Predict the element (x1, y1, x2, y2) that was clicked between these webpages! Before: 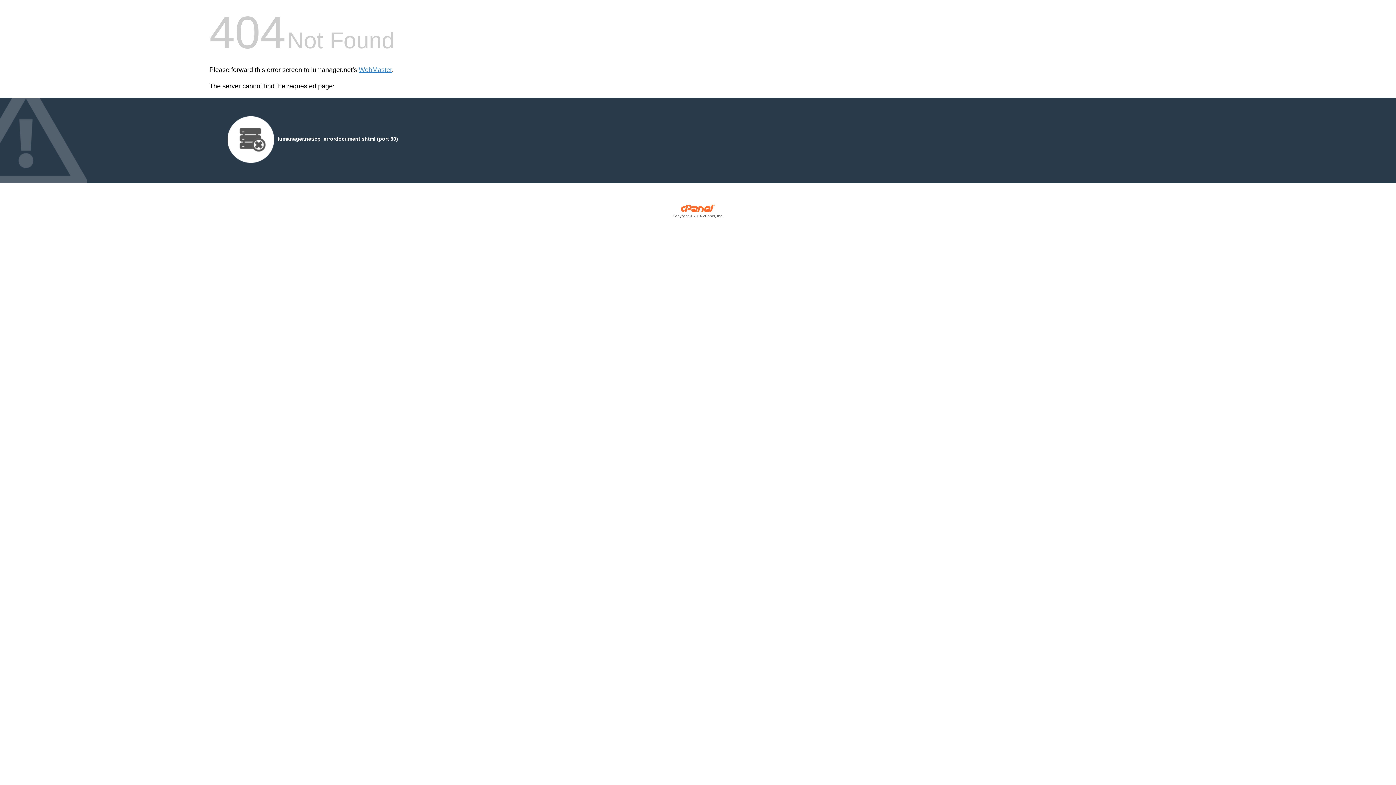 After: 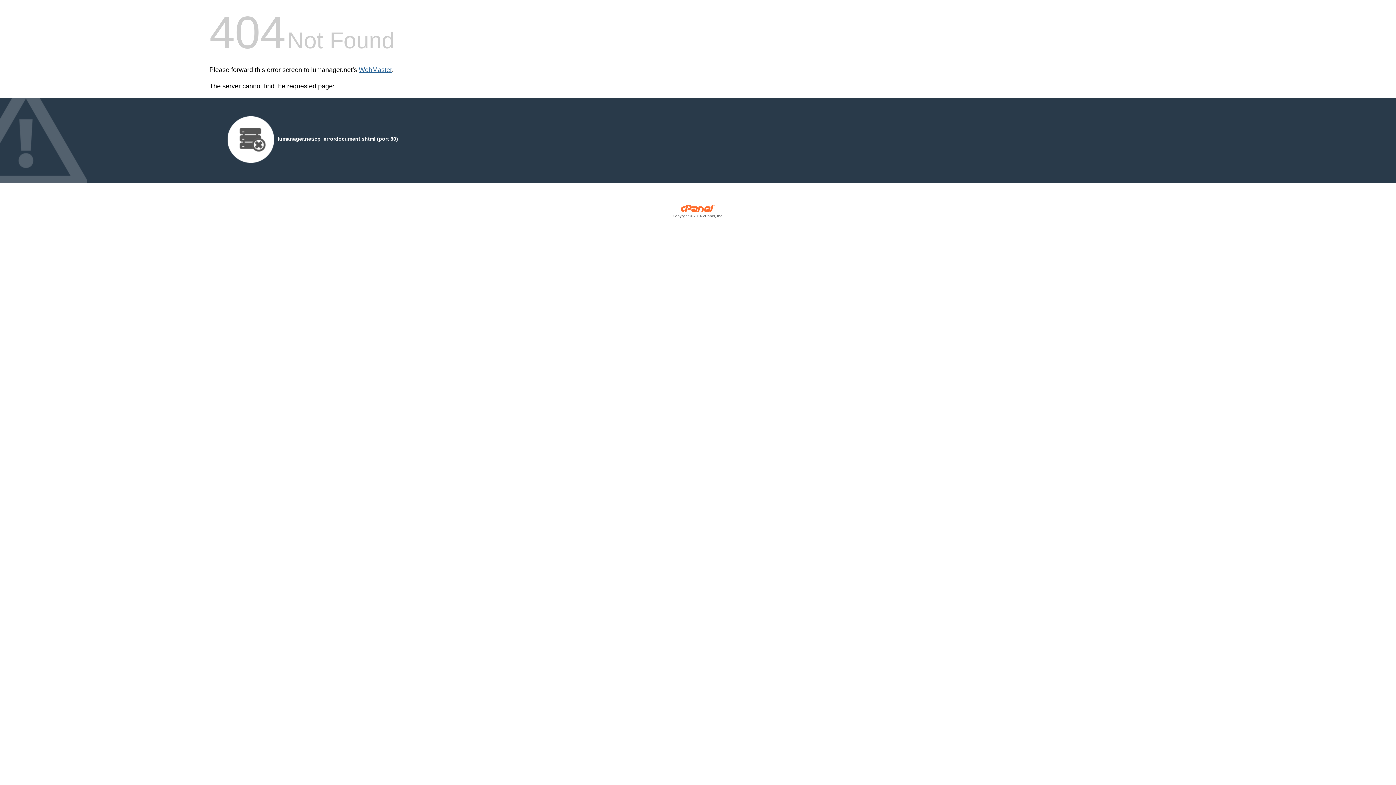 Action: bbox: (358, 66, 392, 73) label: WebMaster